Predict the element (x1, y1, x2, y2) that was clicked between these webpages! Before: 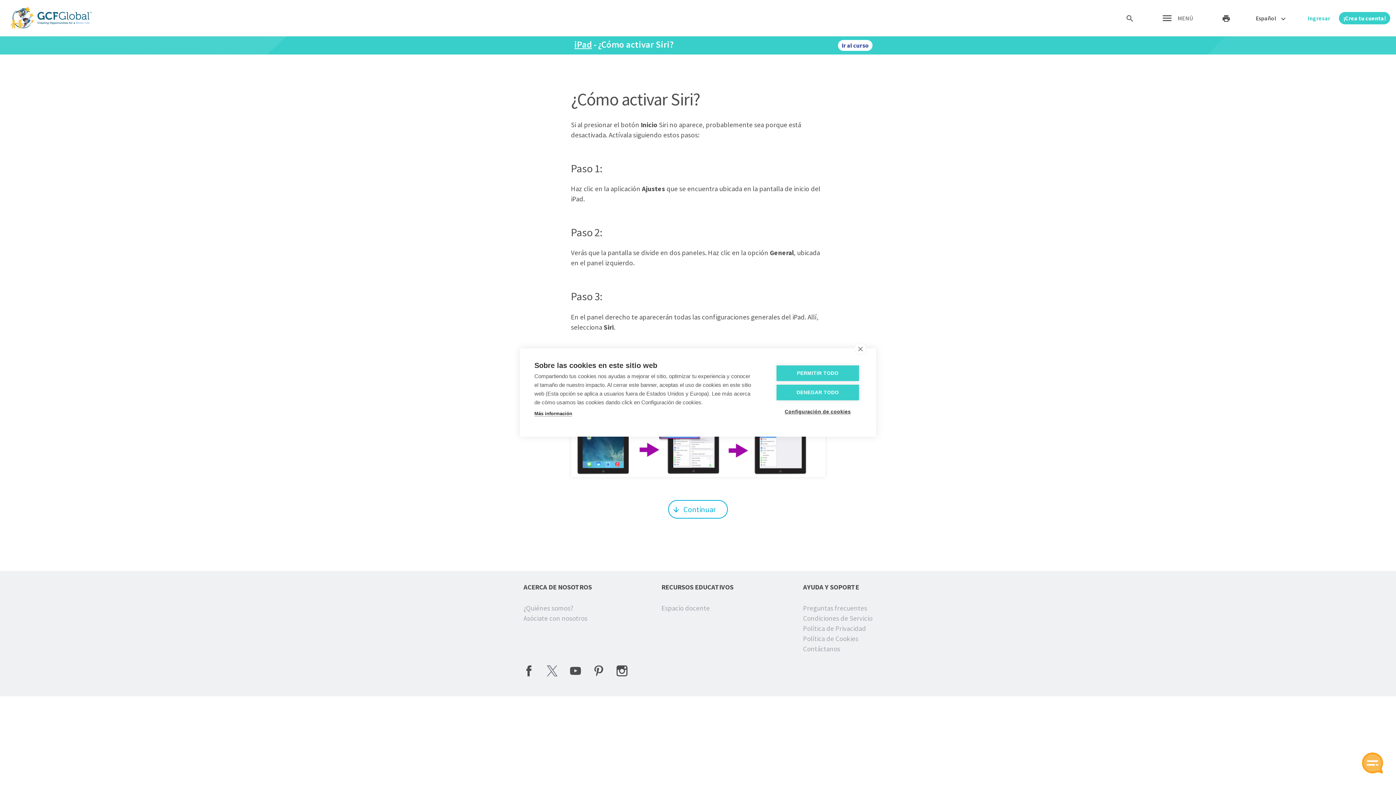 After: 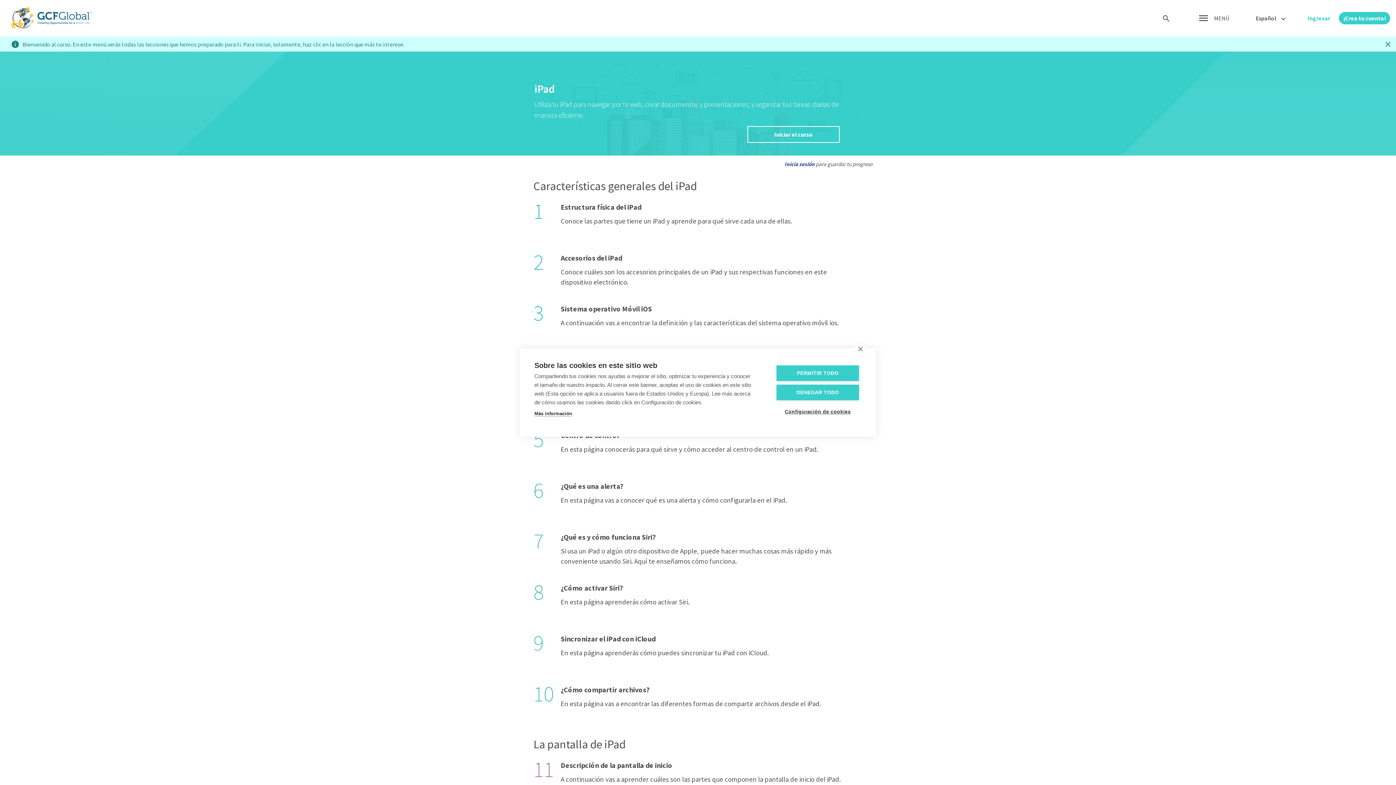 Action: label: Ir al curso bbox: (838, 40, 872, 50)